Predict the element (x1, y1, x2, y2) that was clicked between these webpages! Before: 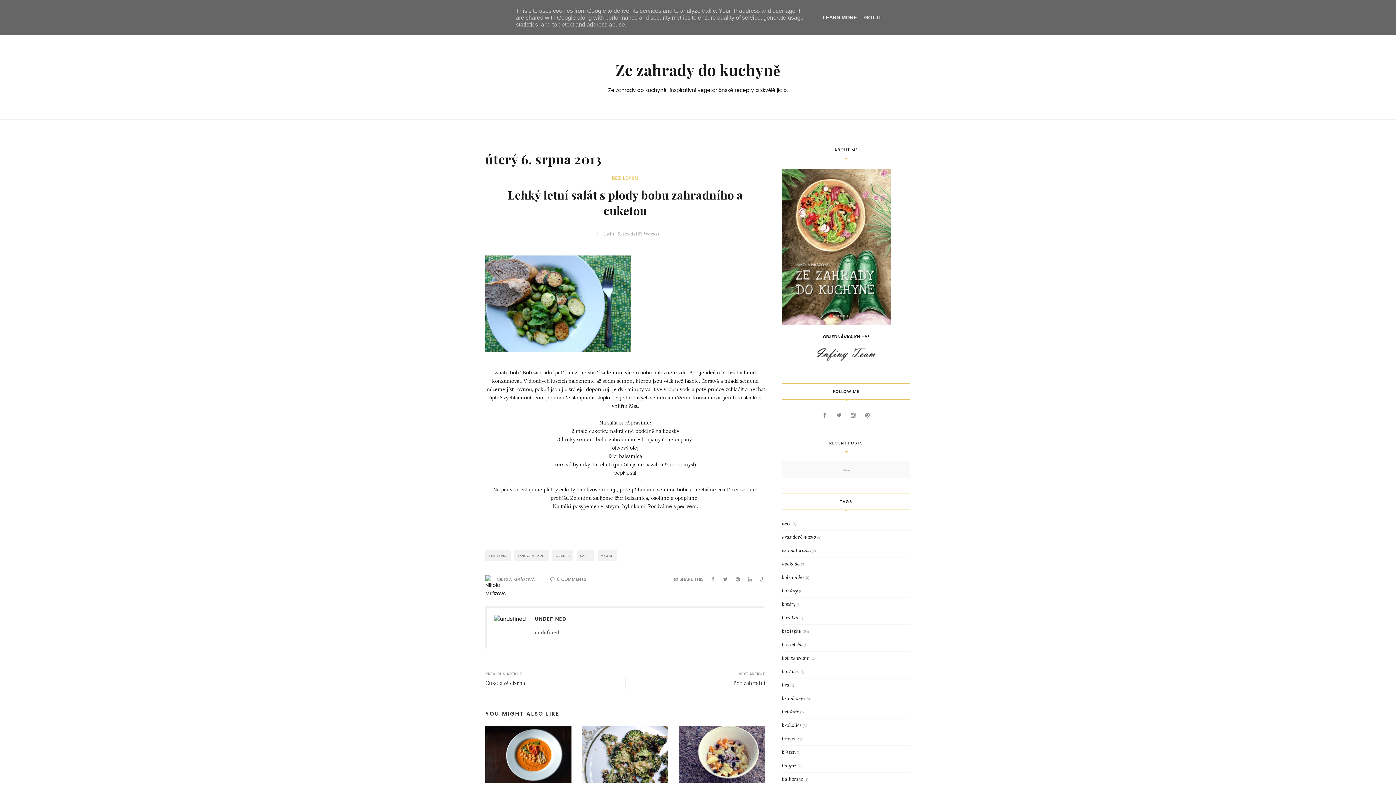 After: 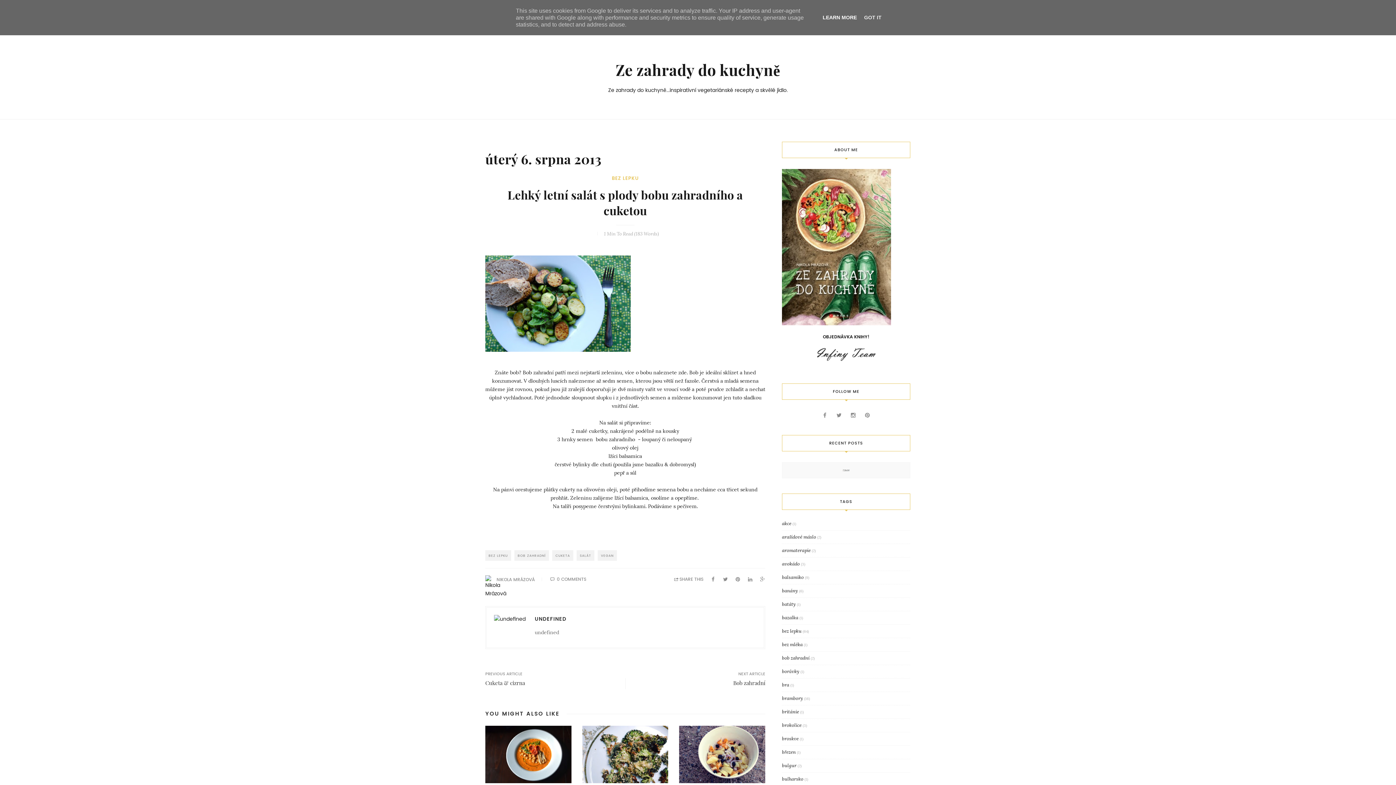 Action: bbox: (820, 14, 859, 20) label: LEARN MORE